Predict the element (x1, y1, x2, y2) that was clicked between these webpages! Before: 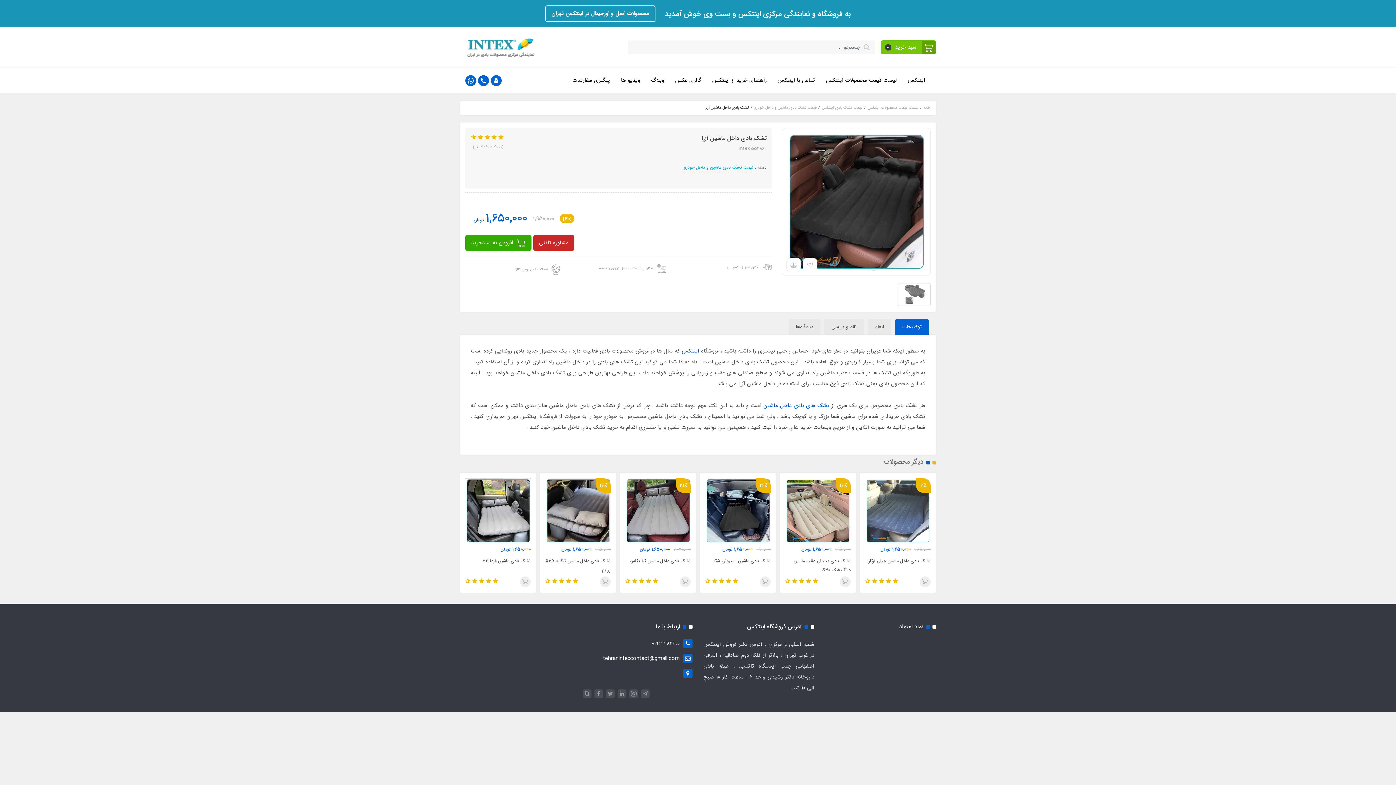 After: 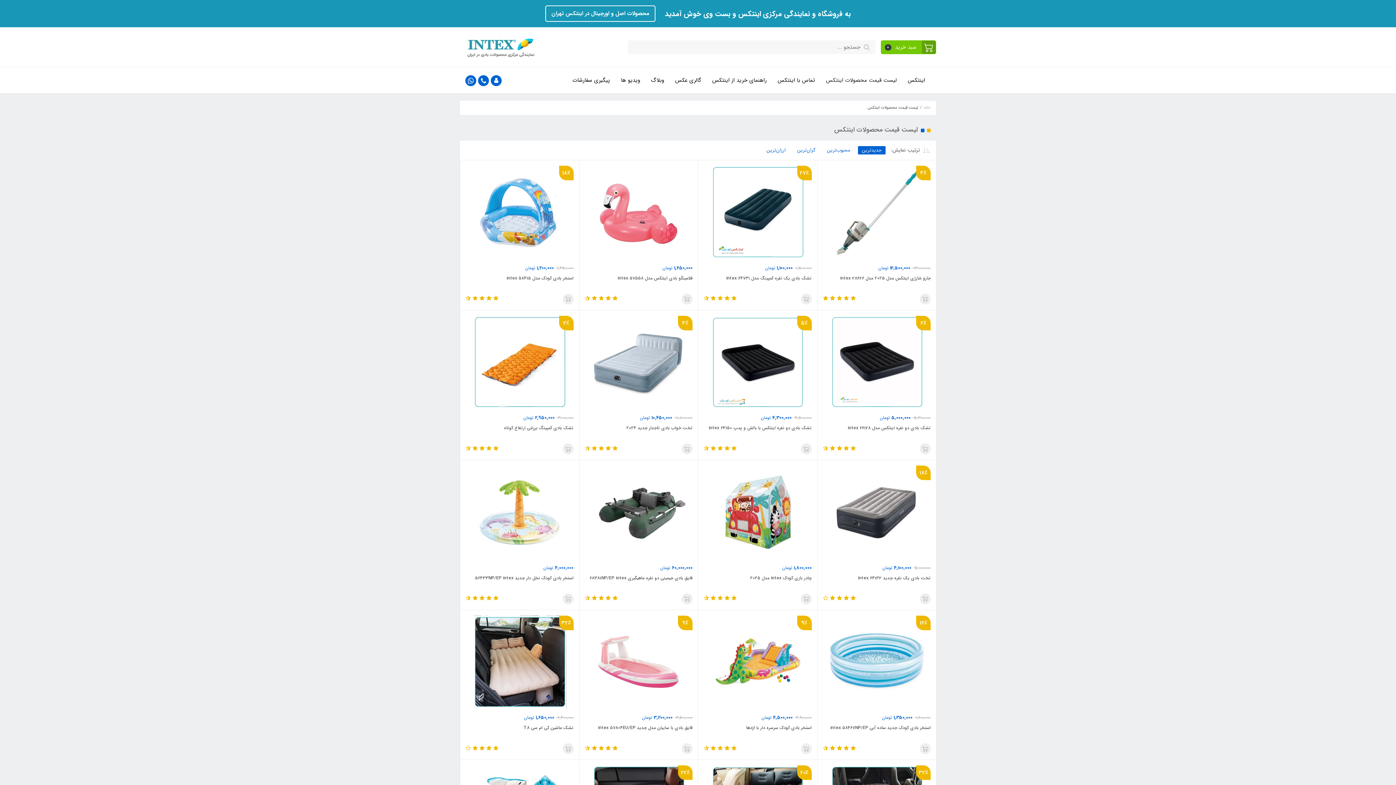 Action: label: لیست قیمت محصولات اینتکس bbox: (868, 102, 918, 113)